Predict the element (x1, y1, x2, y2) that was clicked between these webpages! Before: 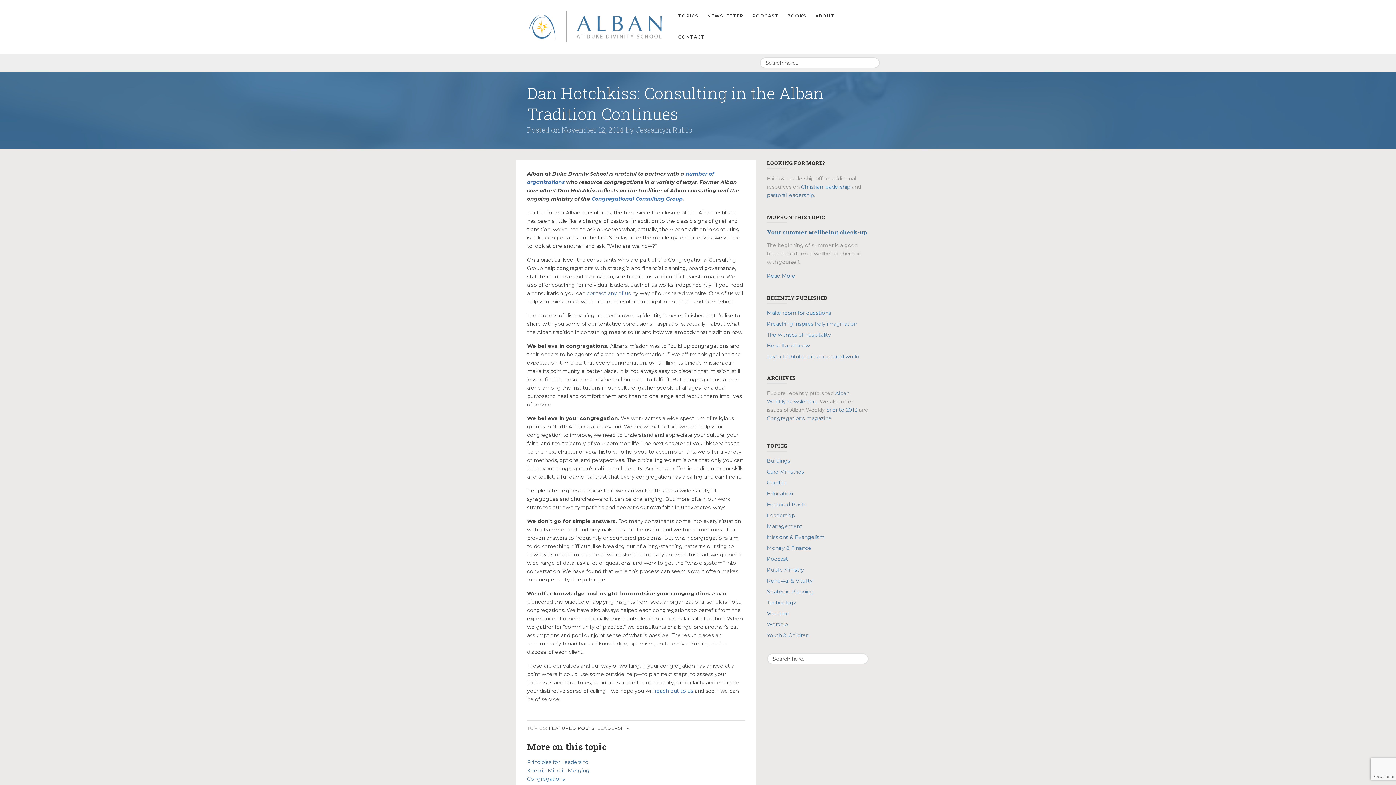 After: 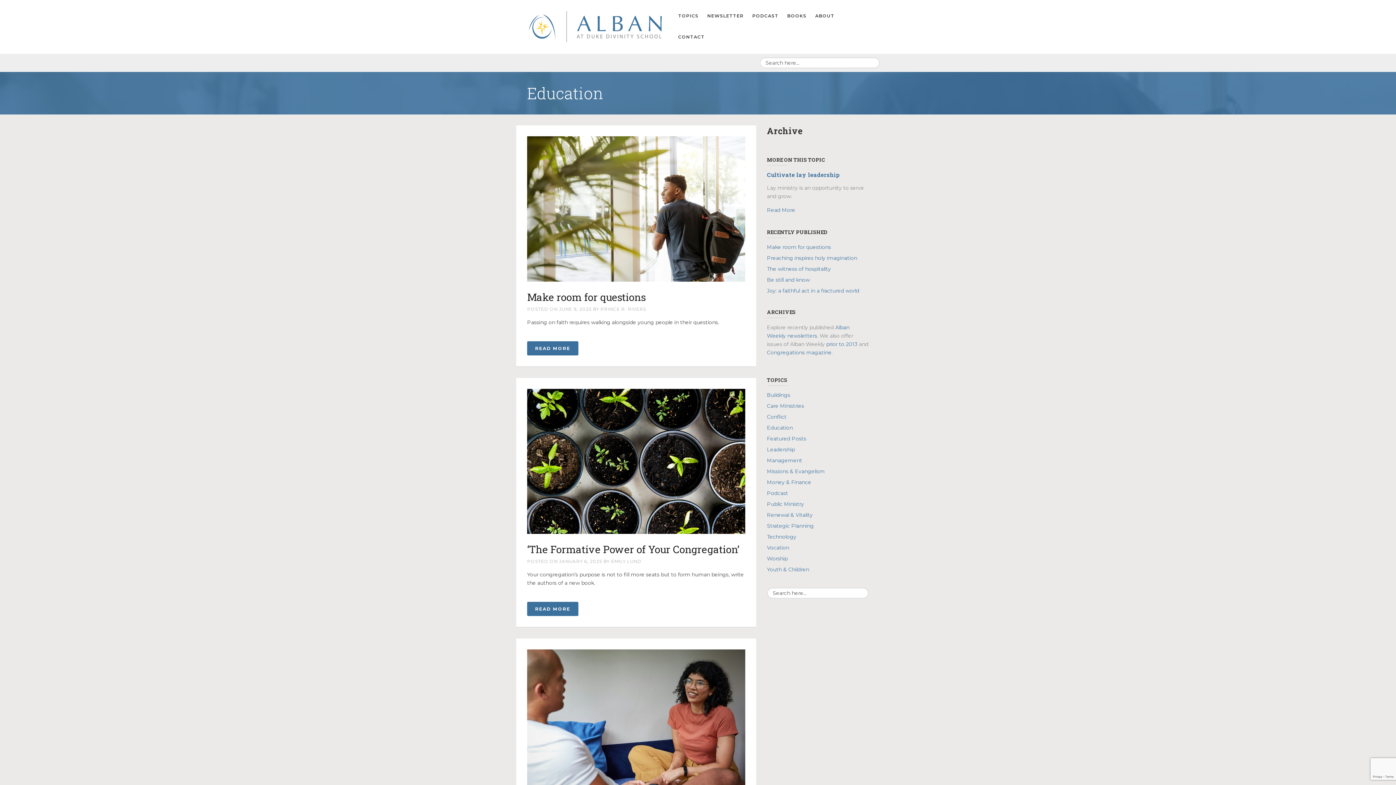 Action: label: Education bbox: (767, 490, 792, 497)